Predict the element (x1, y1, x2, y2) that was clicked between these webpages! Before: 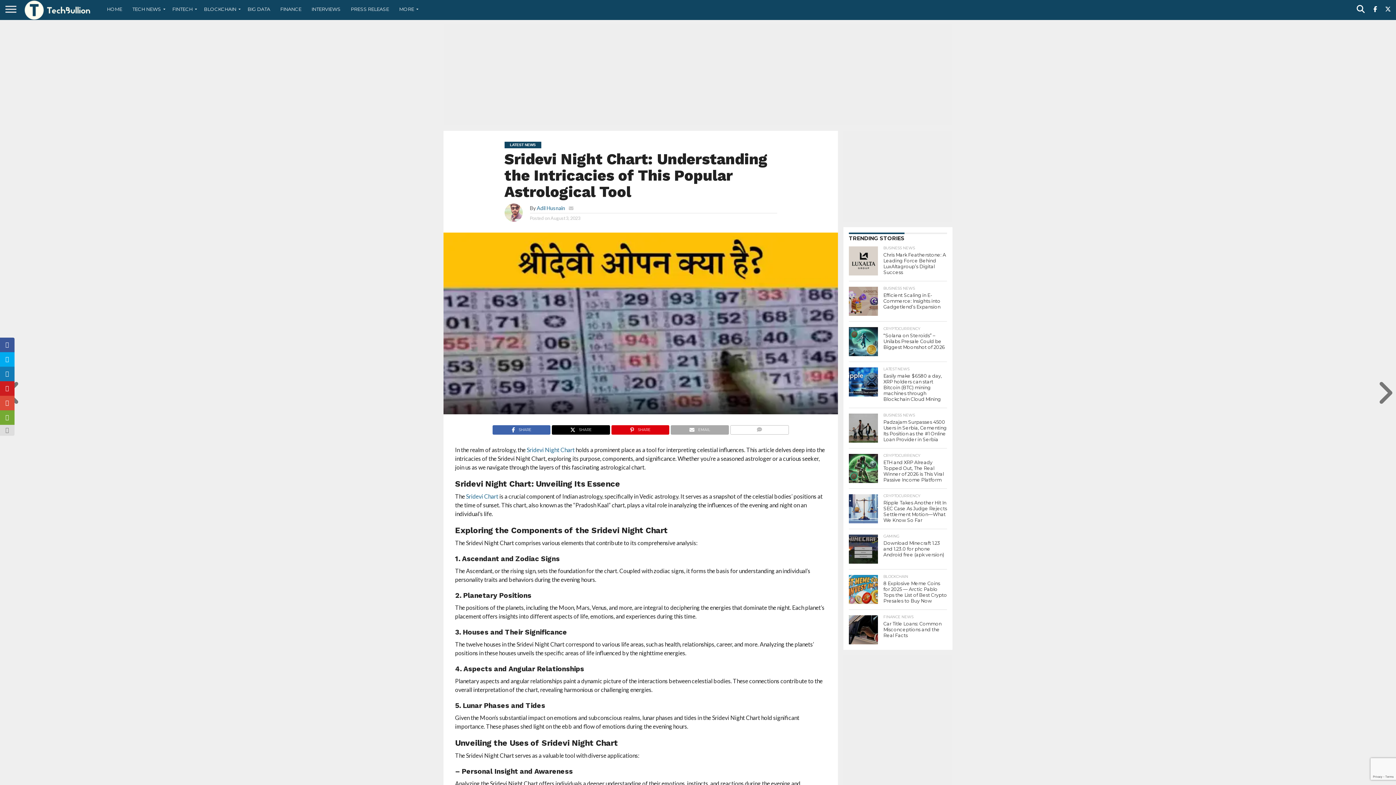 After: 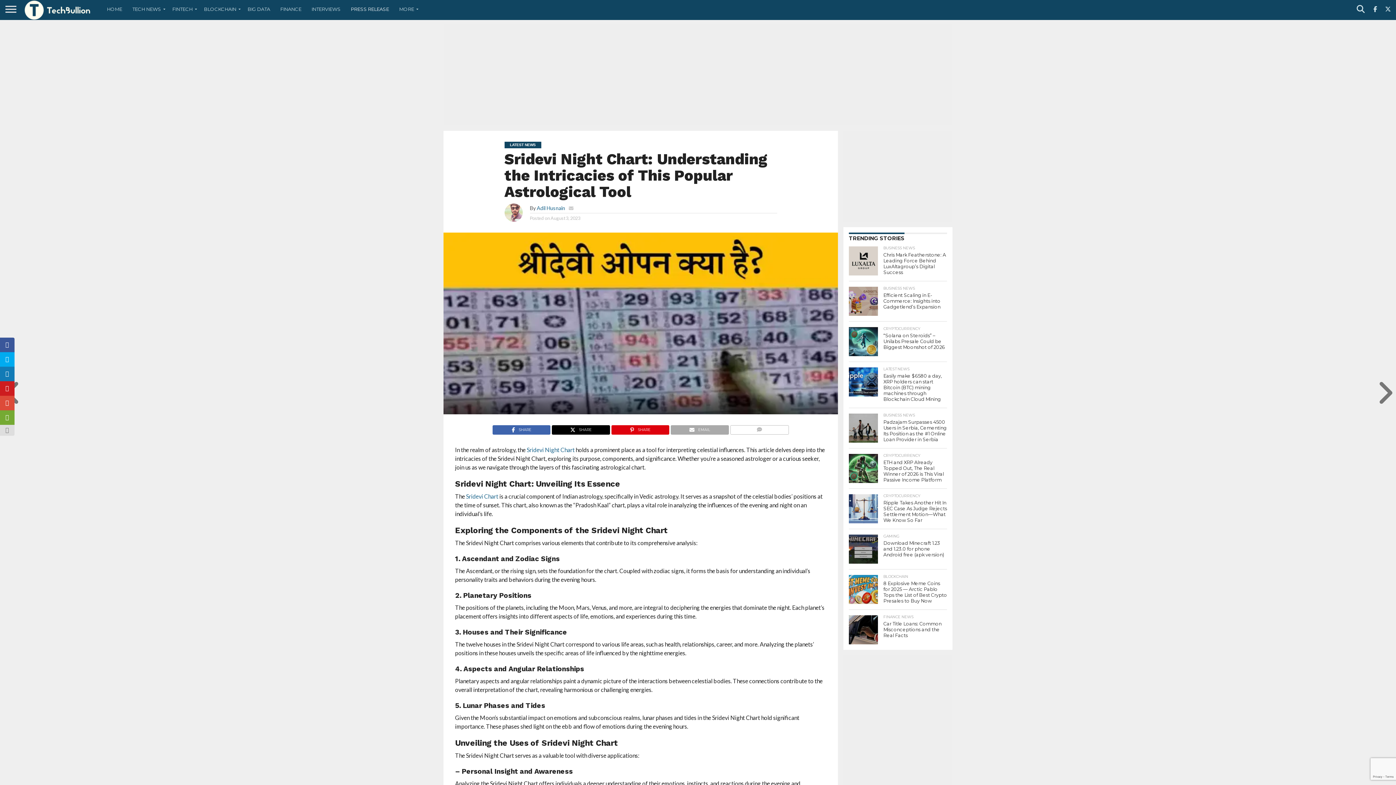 Action: label: PRESS RELEASE bbox: (345, 0, 394, 18)